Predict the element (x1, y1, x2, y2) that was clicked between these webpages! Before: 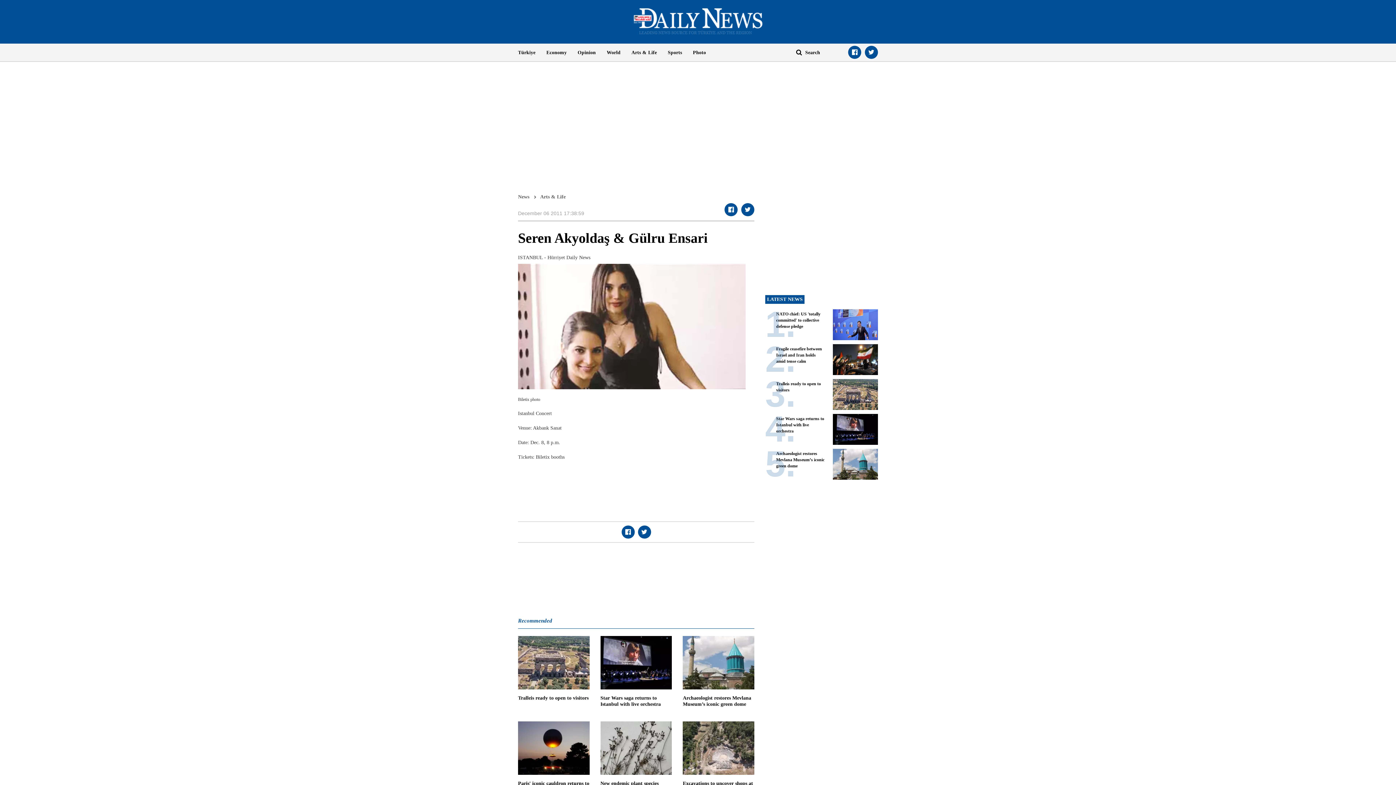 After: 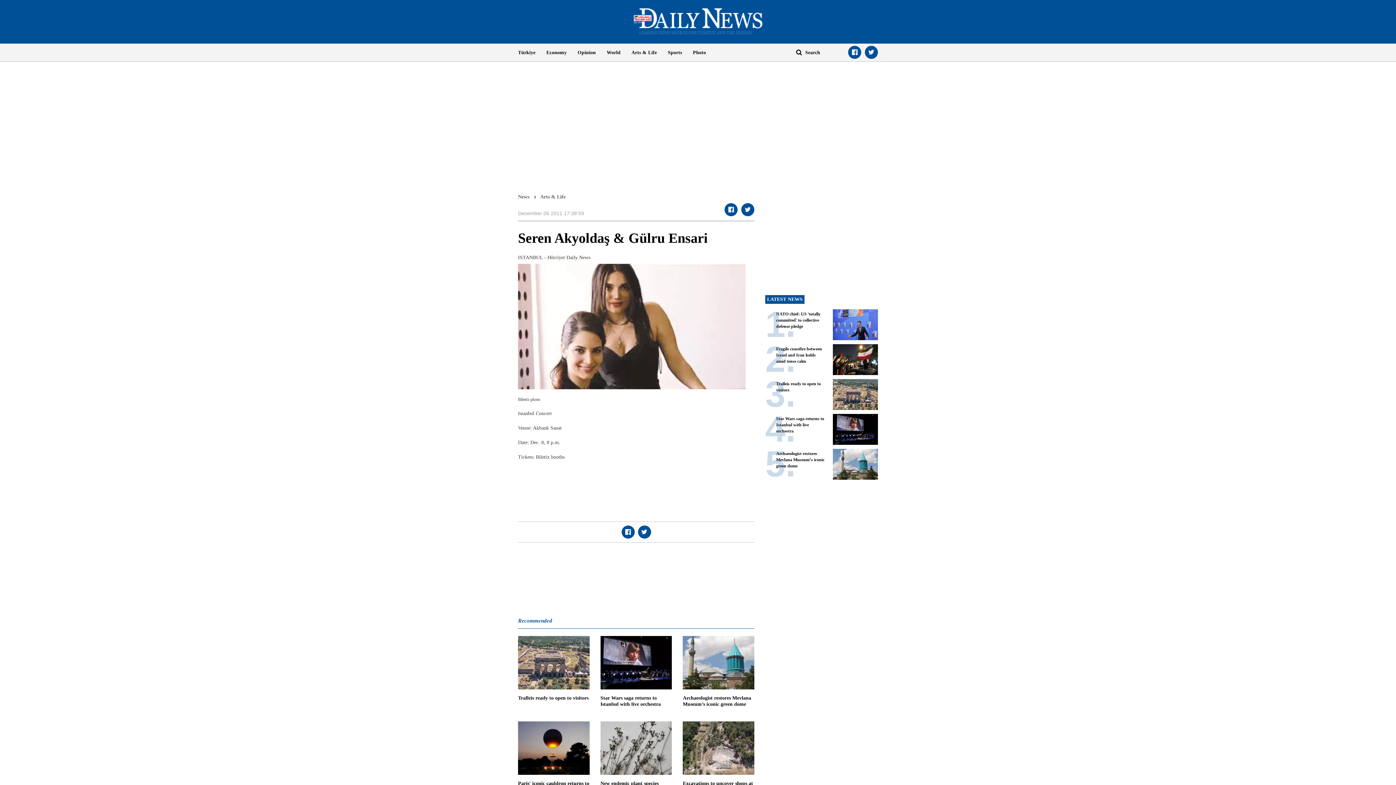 Action: bbox: (796, 49, 802, 55)